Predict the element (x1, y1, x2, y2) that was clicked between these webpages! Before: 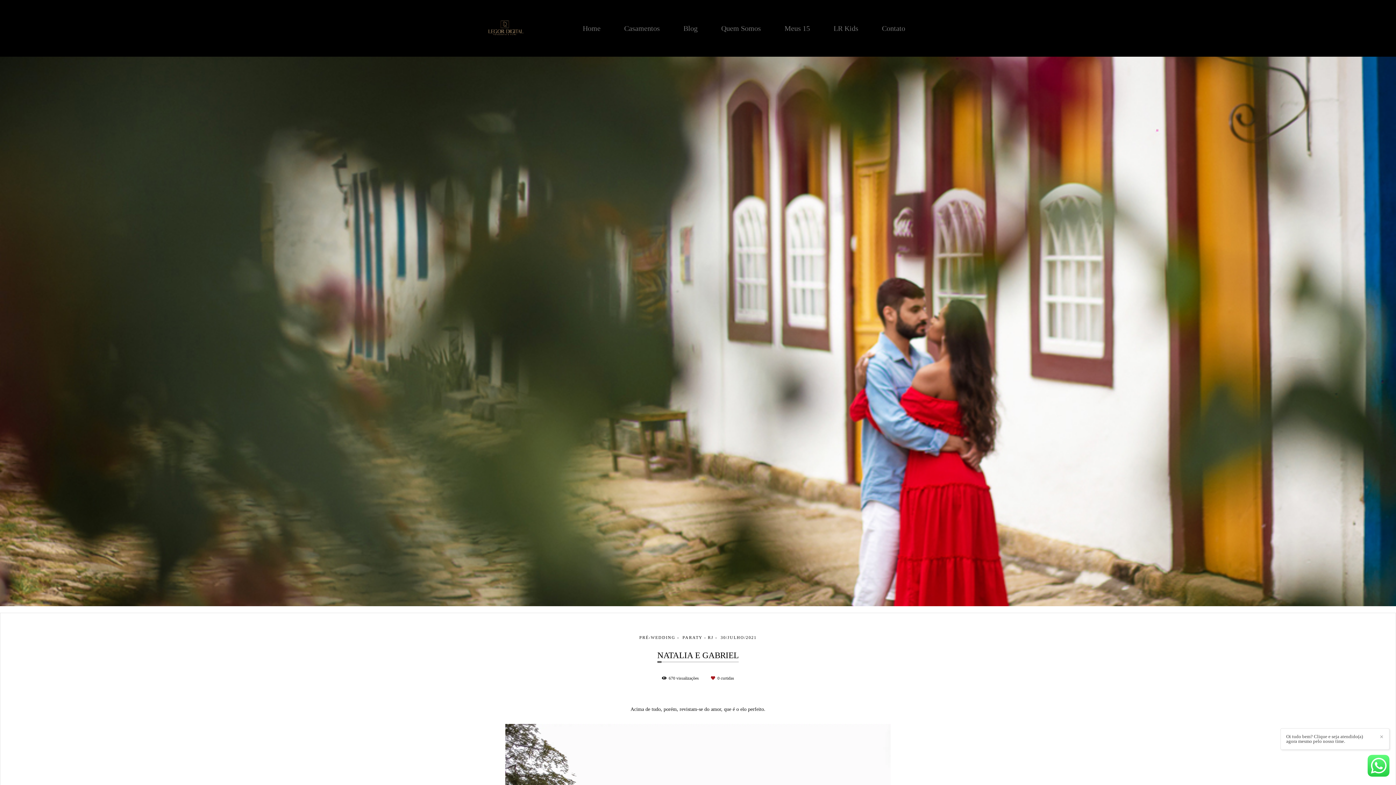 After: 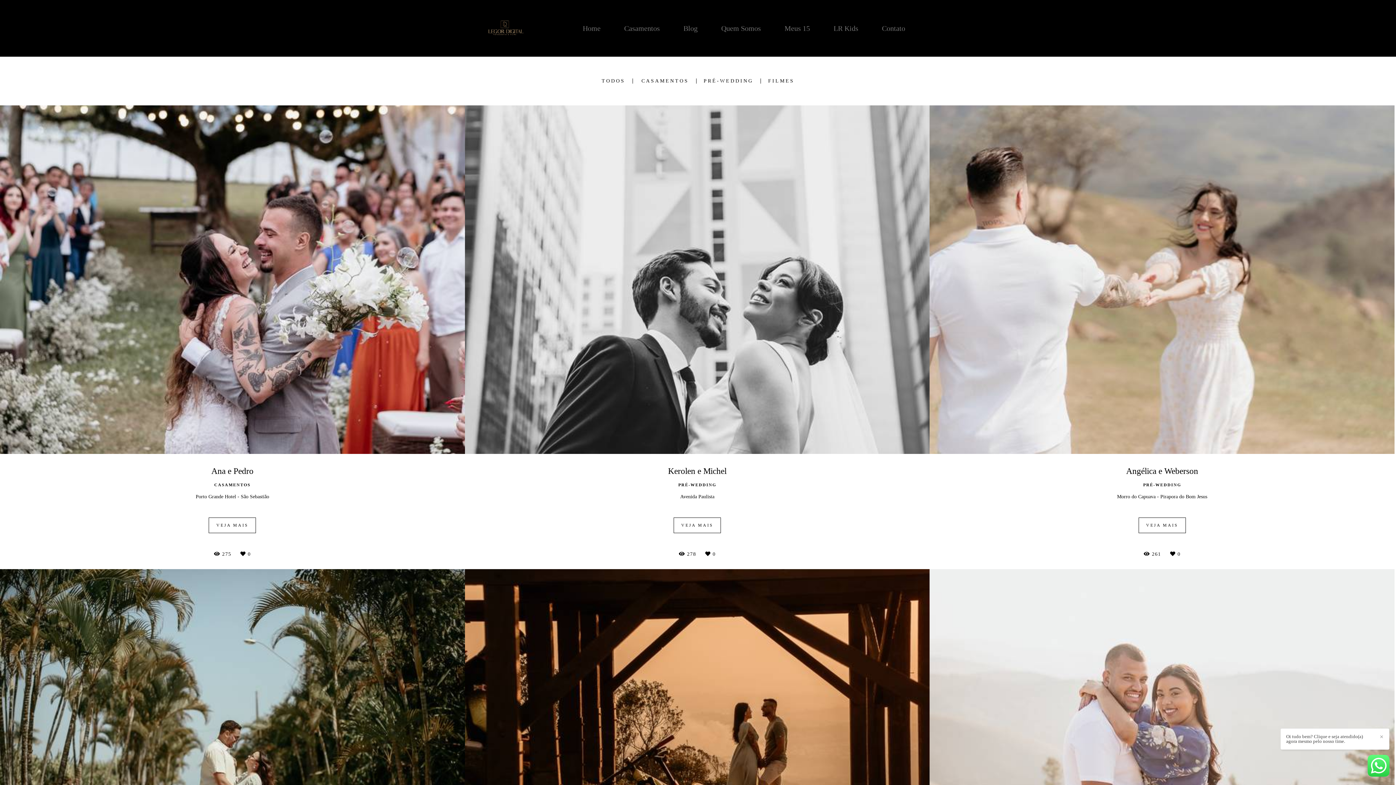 Action: bbox: (613, 21, 670, 35) label: Casamentos